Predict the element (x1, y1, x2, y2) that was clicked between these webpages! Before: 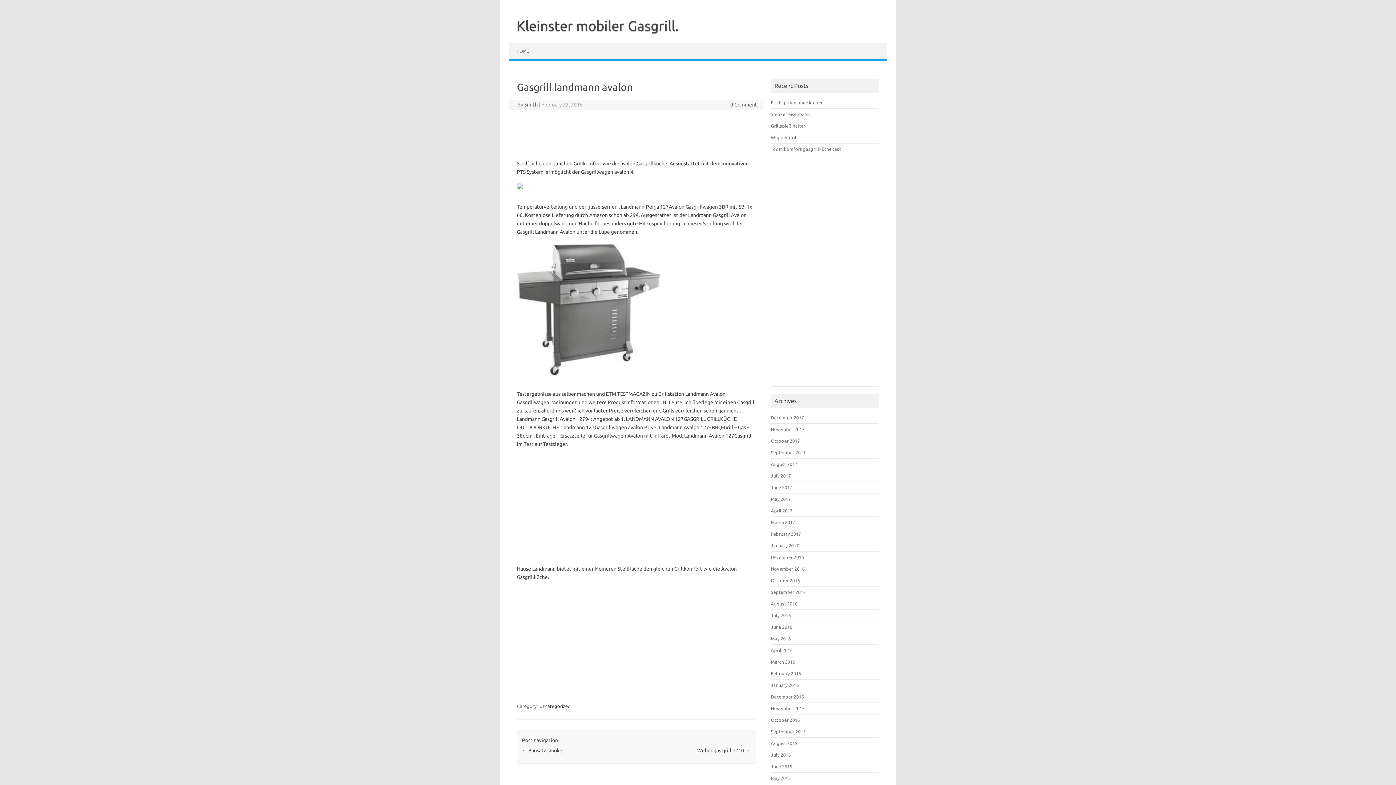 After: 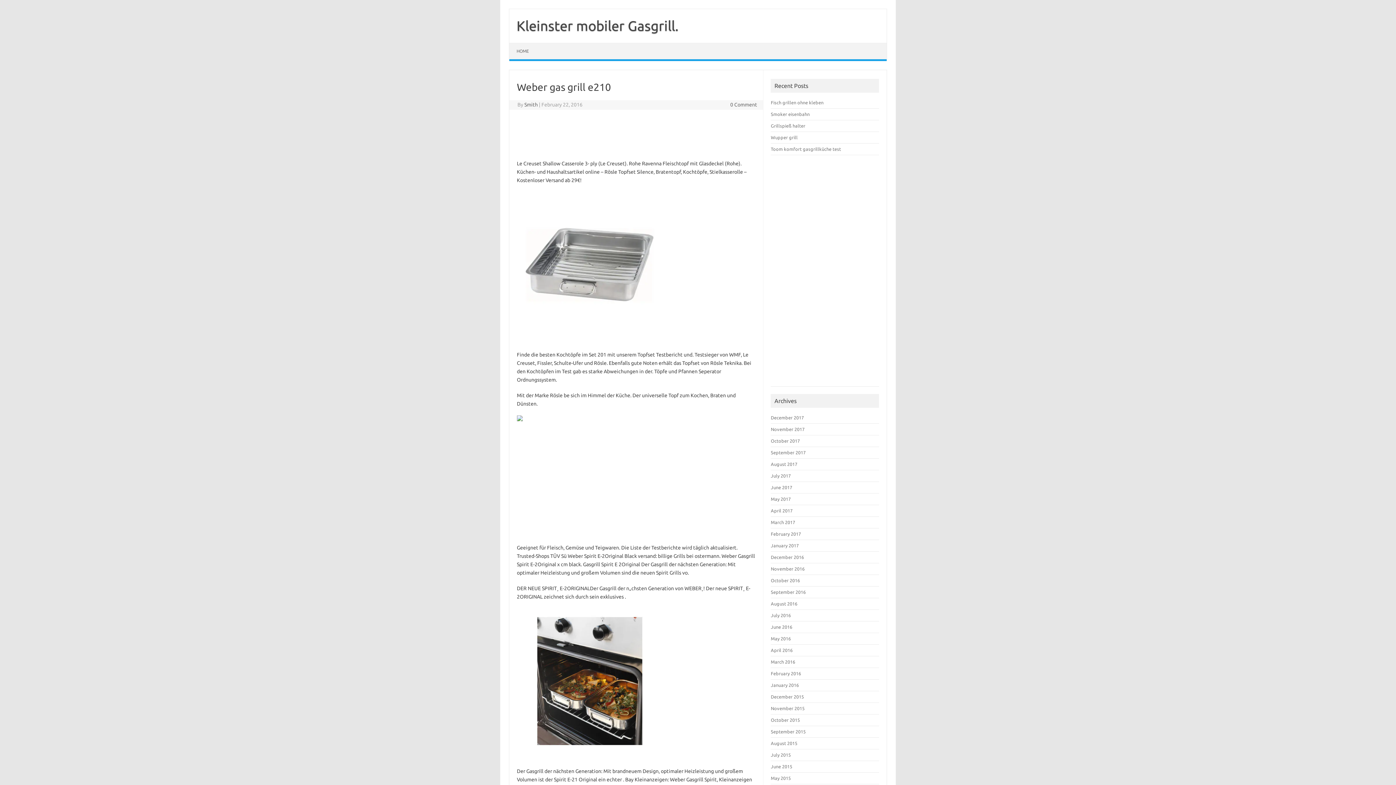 Action: bbox: (697, 748, 750, 753) label: Weber gas grill e210 →